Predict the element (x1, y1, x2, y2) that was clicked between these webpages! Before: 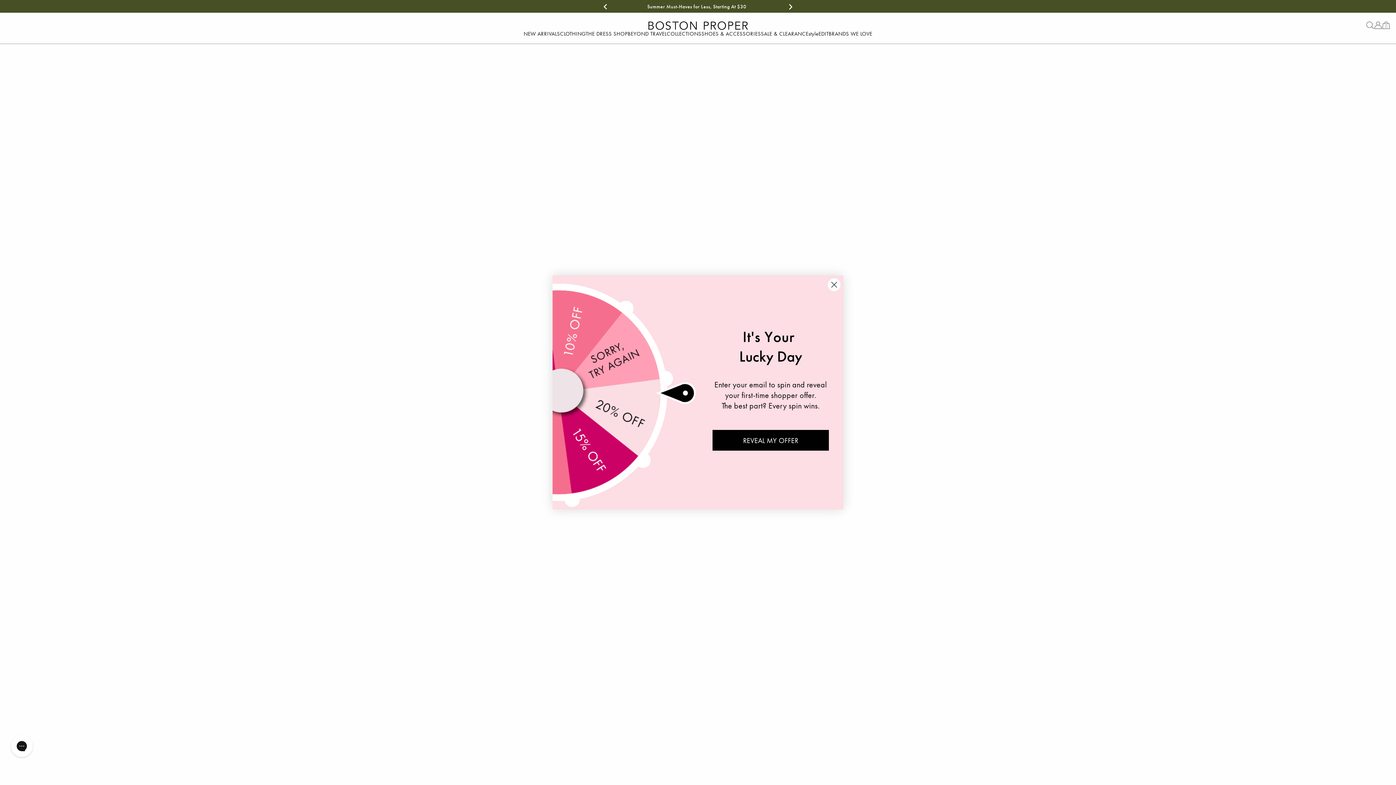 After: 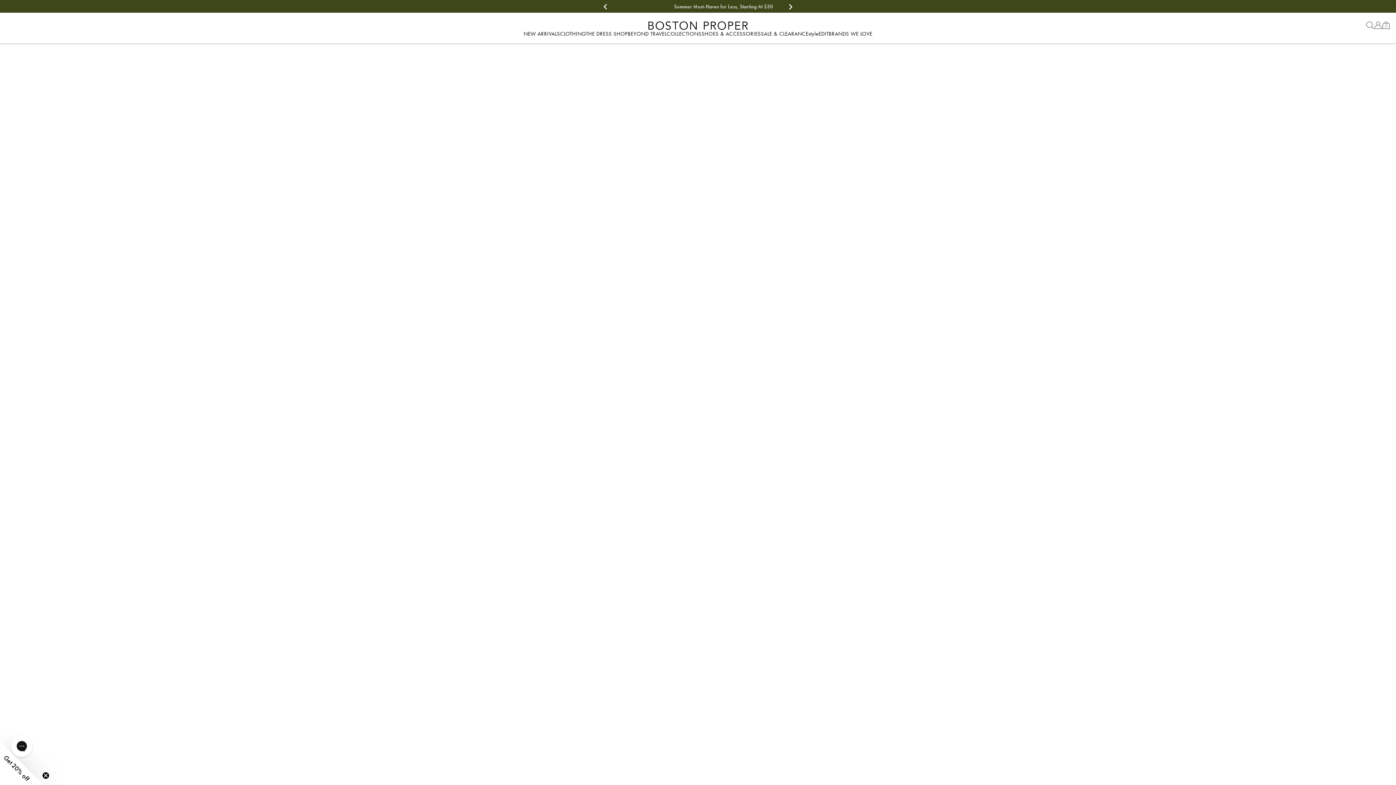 Action: label: Close dialog bbox: (828, 278, 840, 291)